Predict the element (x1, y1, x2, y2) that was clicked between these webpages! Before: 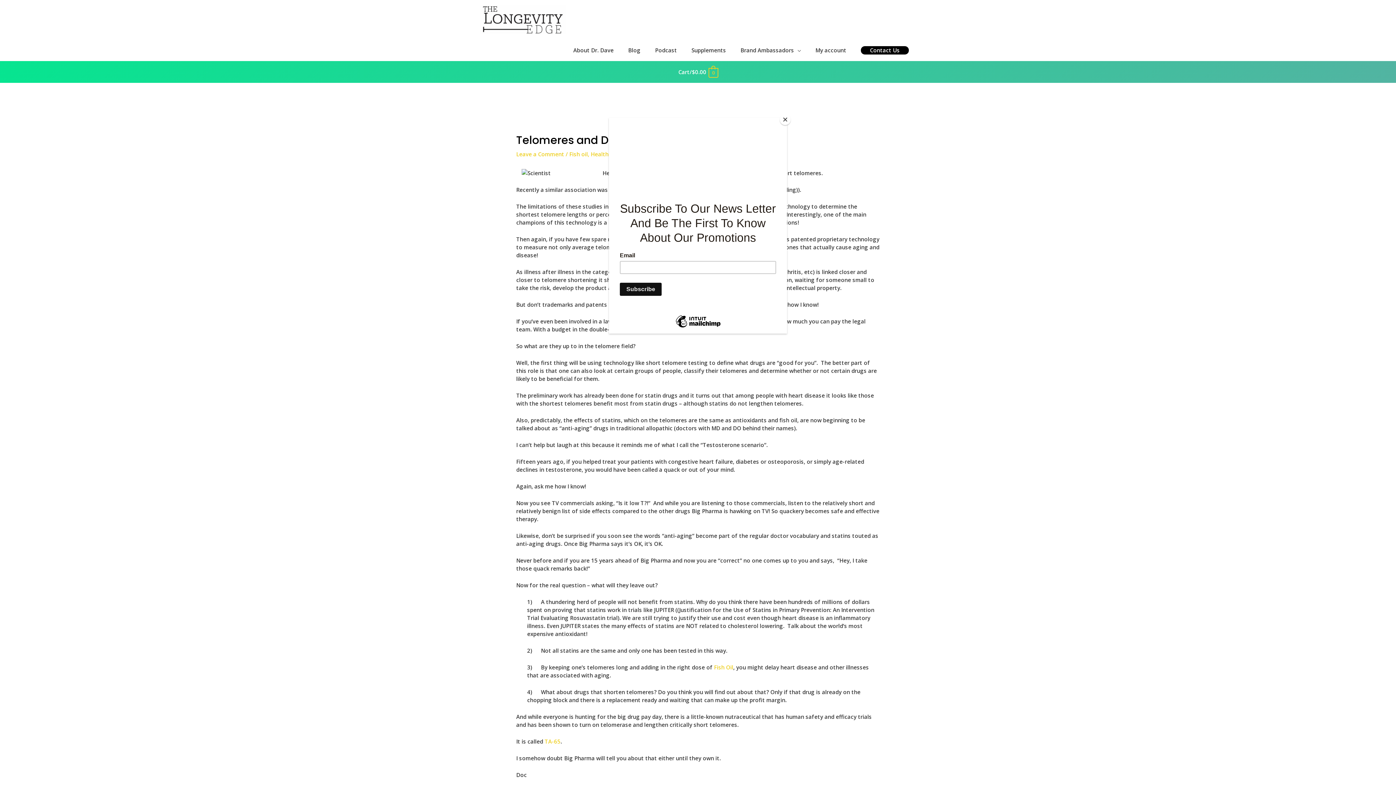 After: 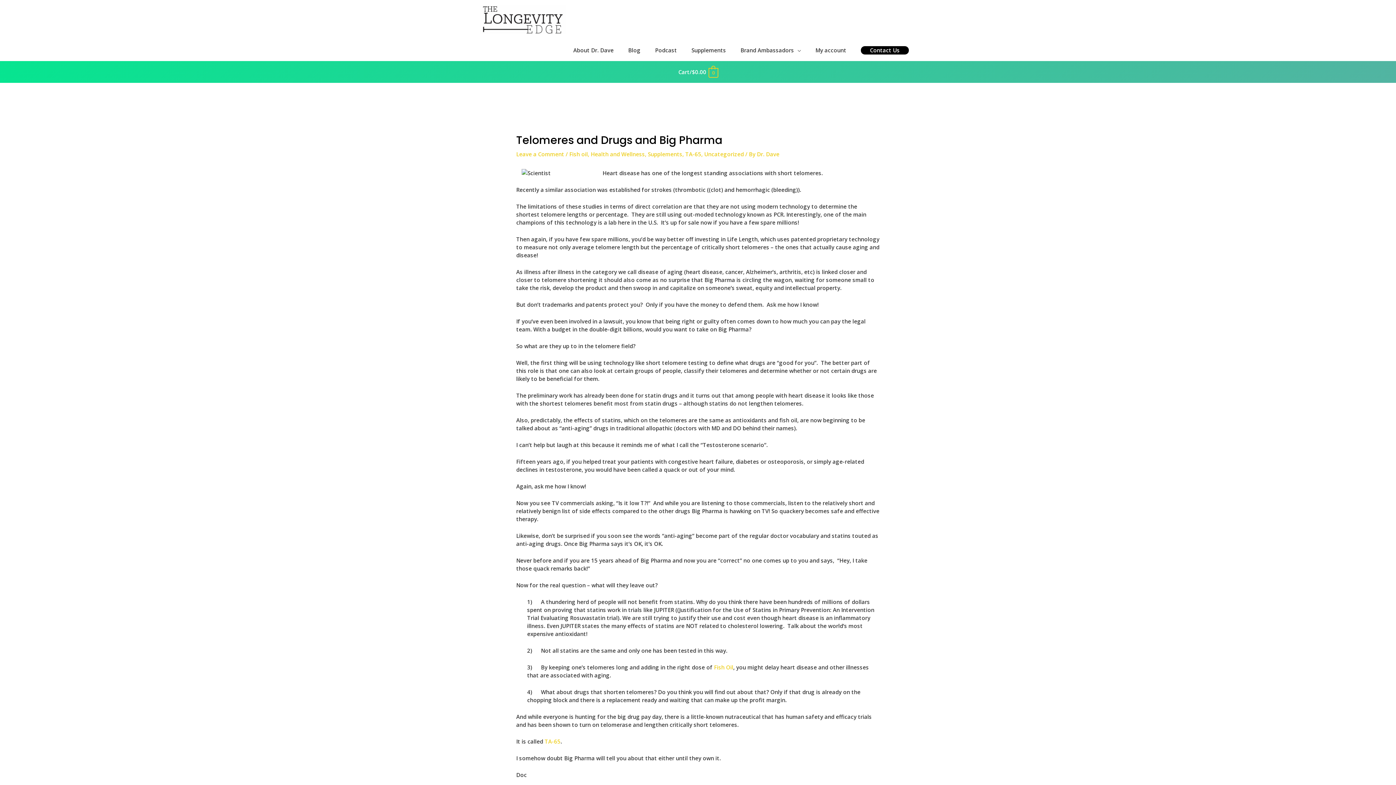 Action: label: Close bbox: (780, 114, 790, 125)